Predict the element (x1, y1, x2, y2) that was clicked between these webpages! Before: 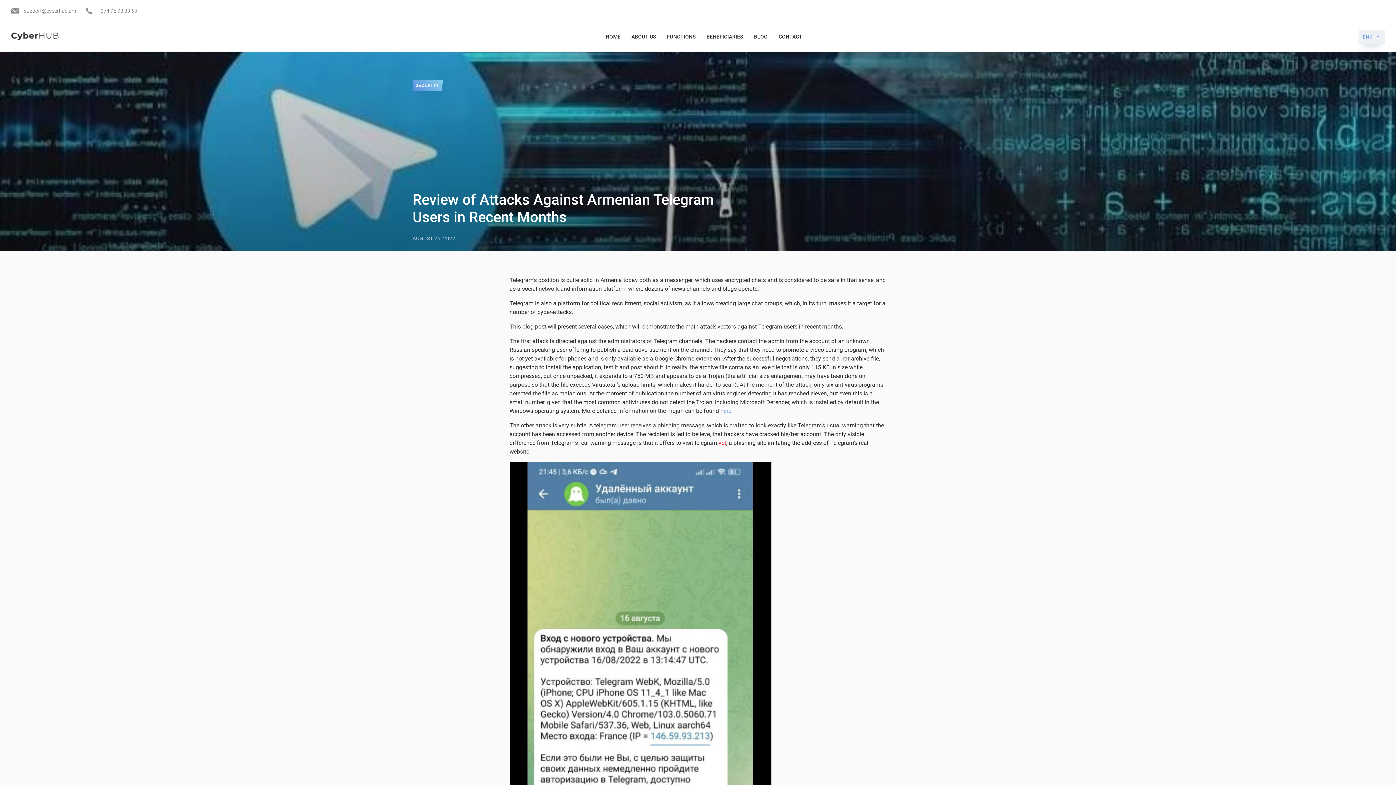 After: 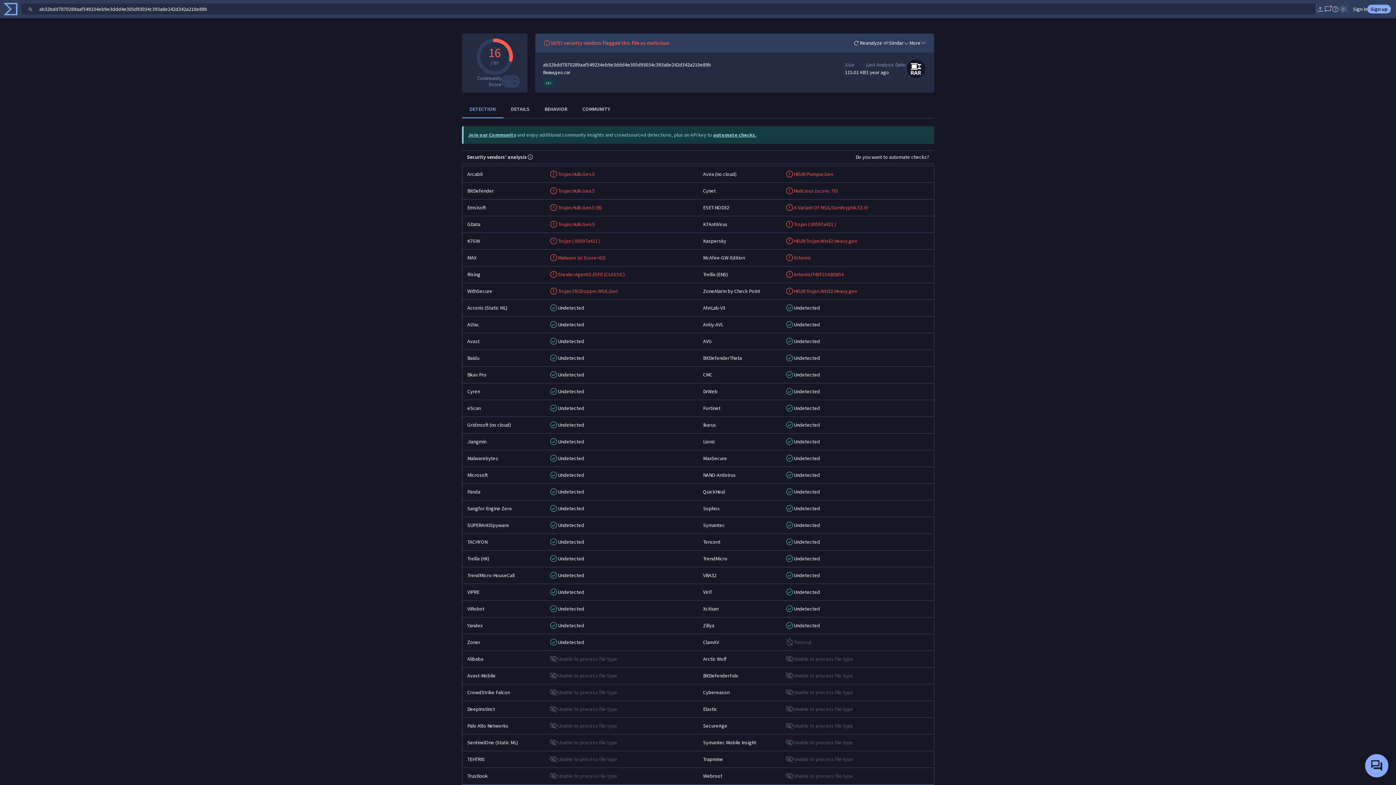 Action: bbox: (720, 407, 731, 414) label: here